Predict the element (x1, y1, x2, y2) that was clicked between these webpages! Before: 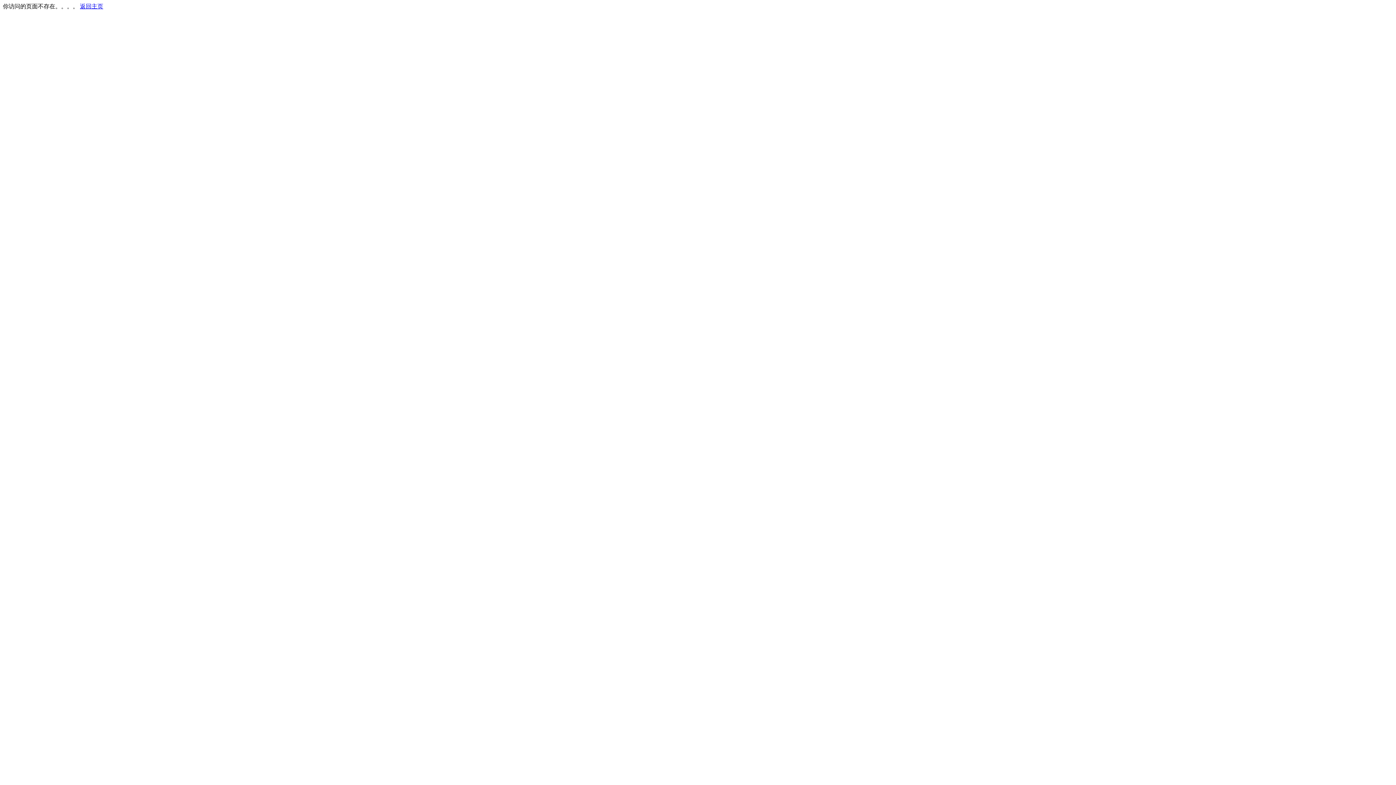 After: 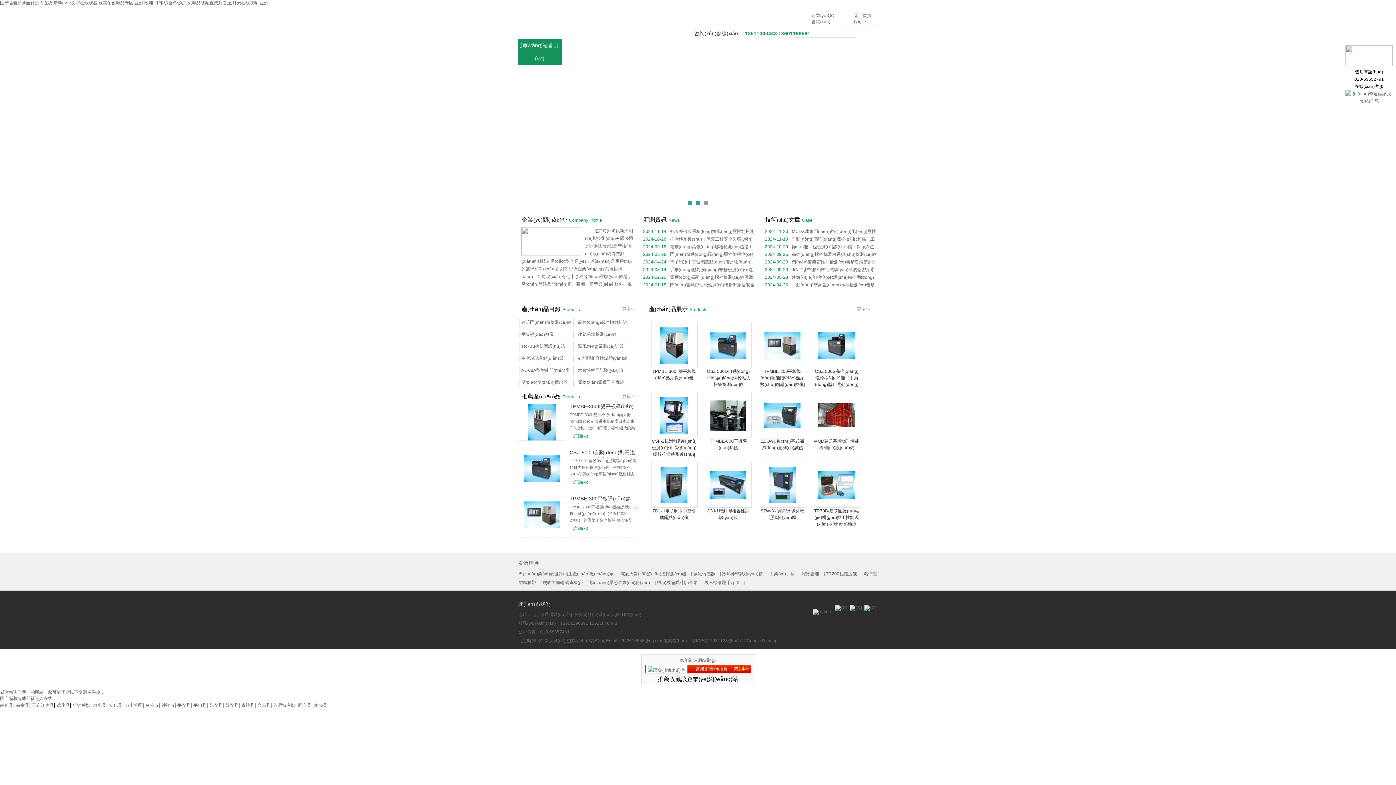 Action: bbox: (80, 3, 103, 9) label: 返回主页